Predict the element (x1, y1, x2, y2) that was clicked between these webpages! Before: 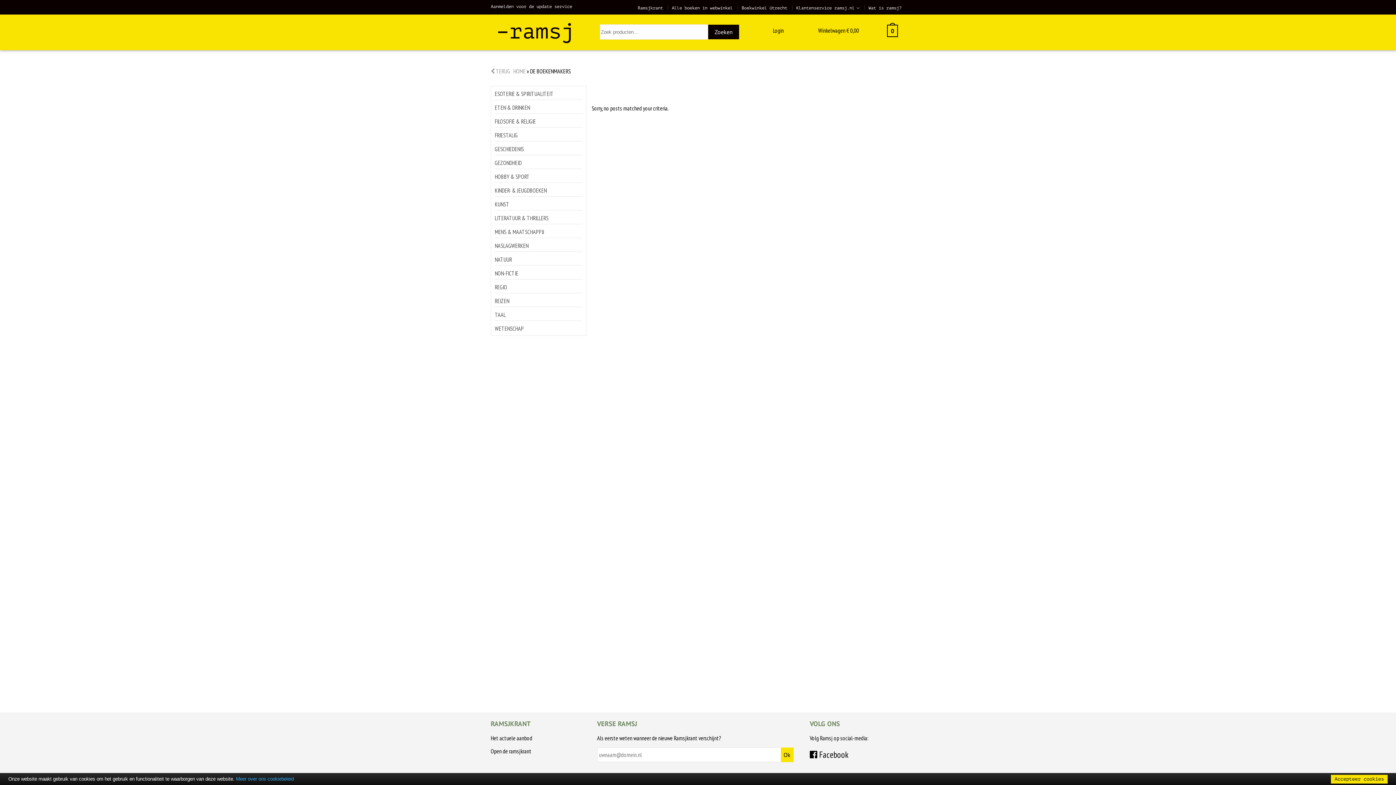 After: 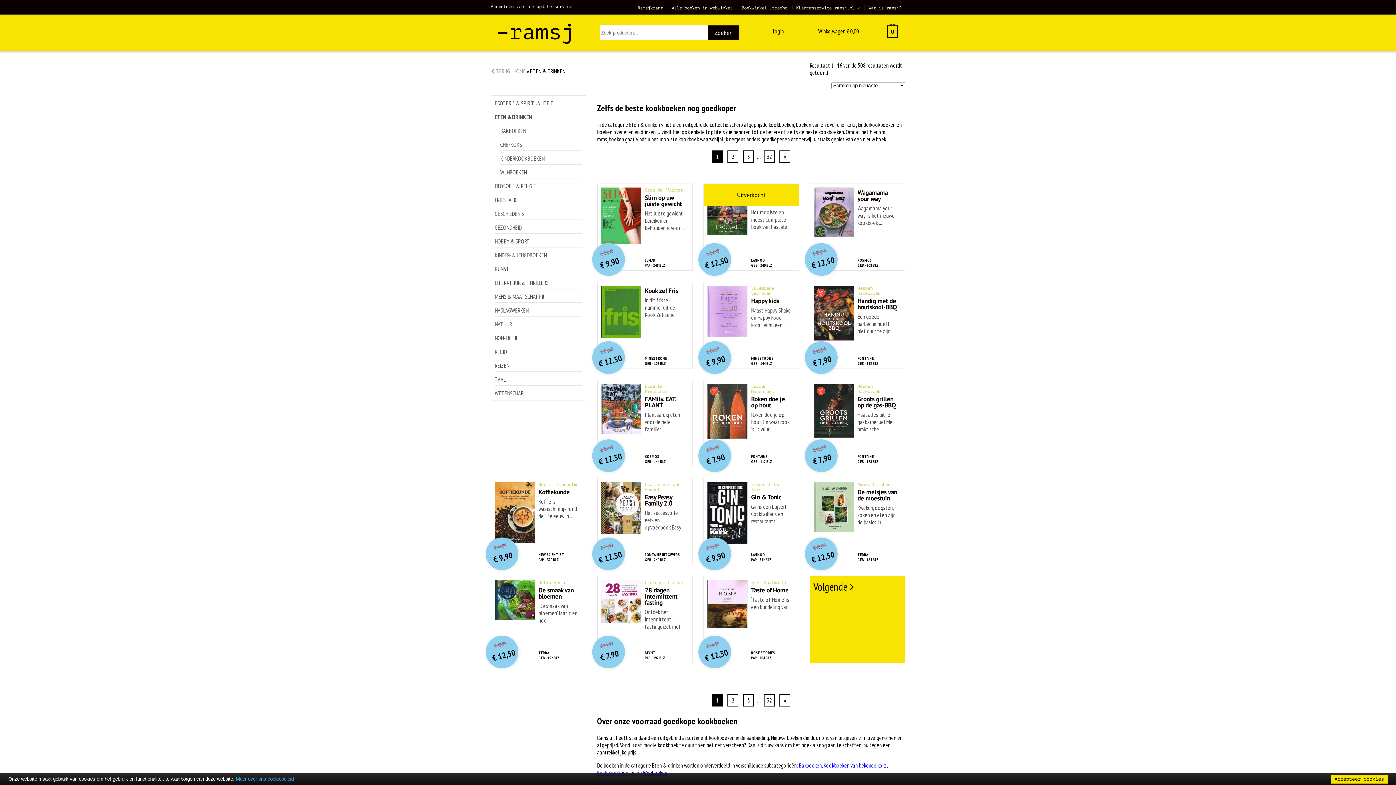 Action: bbox: (494, 100, 582, 113) label: ETEN & DRINKEN